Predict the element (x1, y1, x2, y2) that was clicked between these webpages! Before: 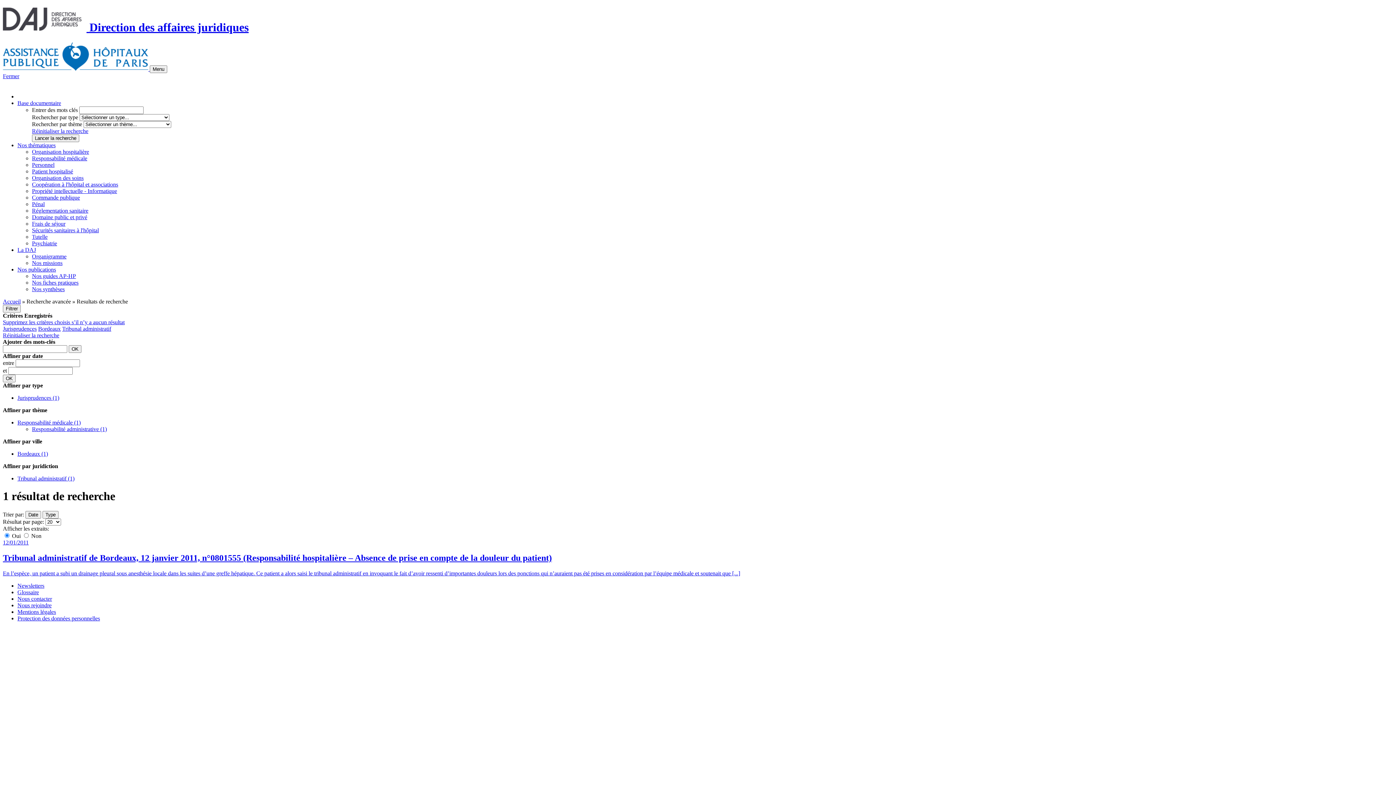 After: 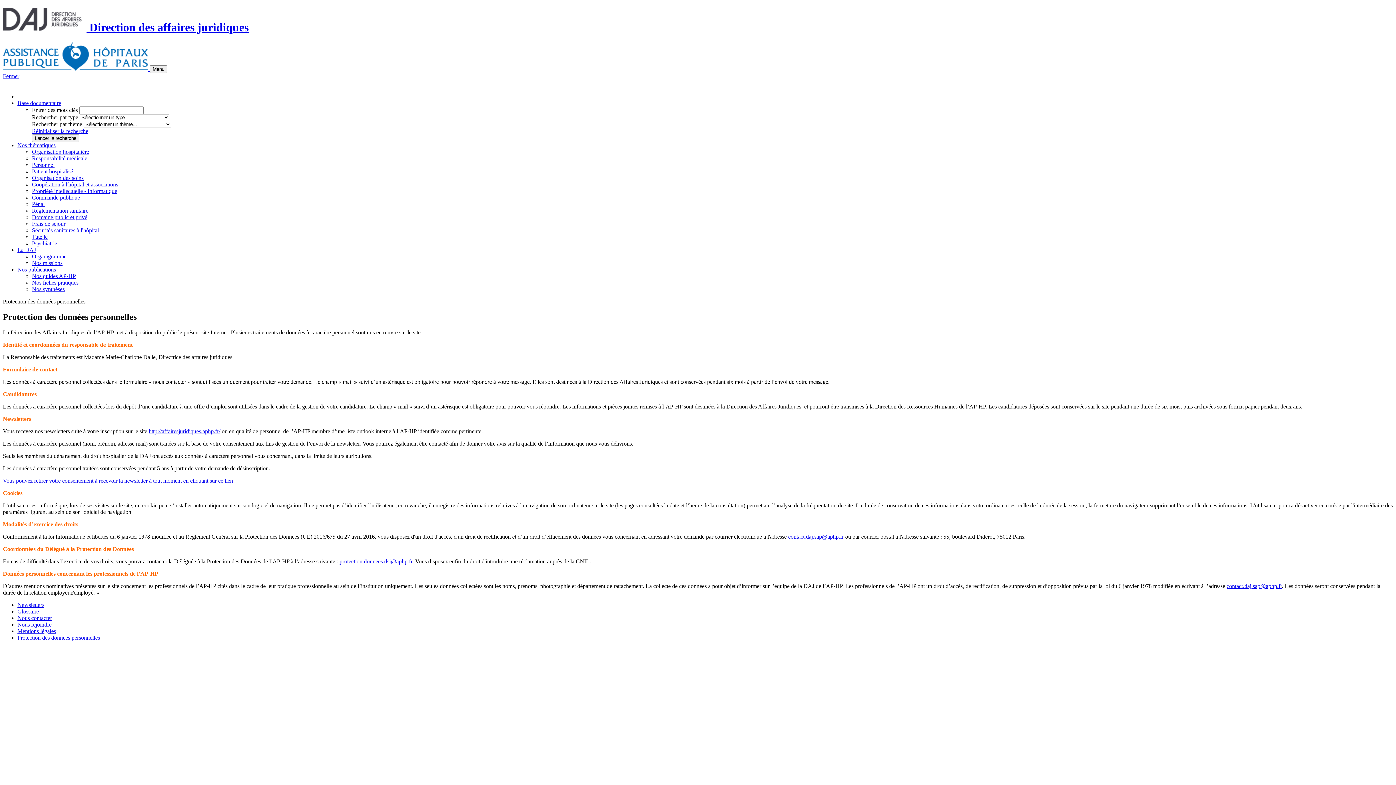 Action: label: Protection des données personnelles bbox: (17, 615, 100, 621)